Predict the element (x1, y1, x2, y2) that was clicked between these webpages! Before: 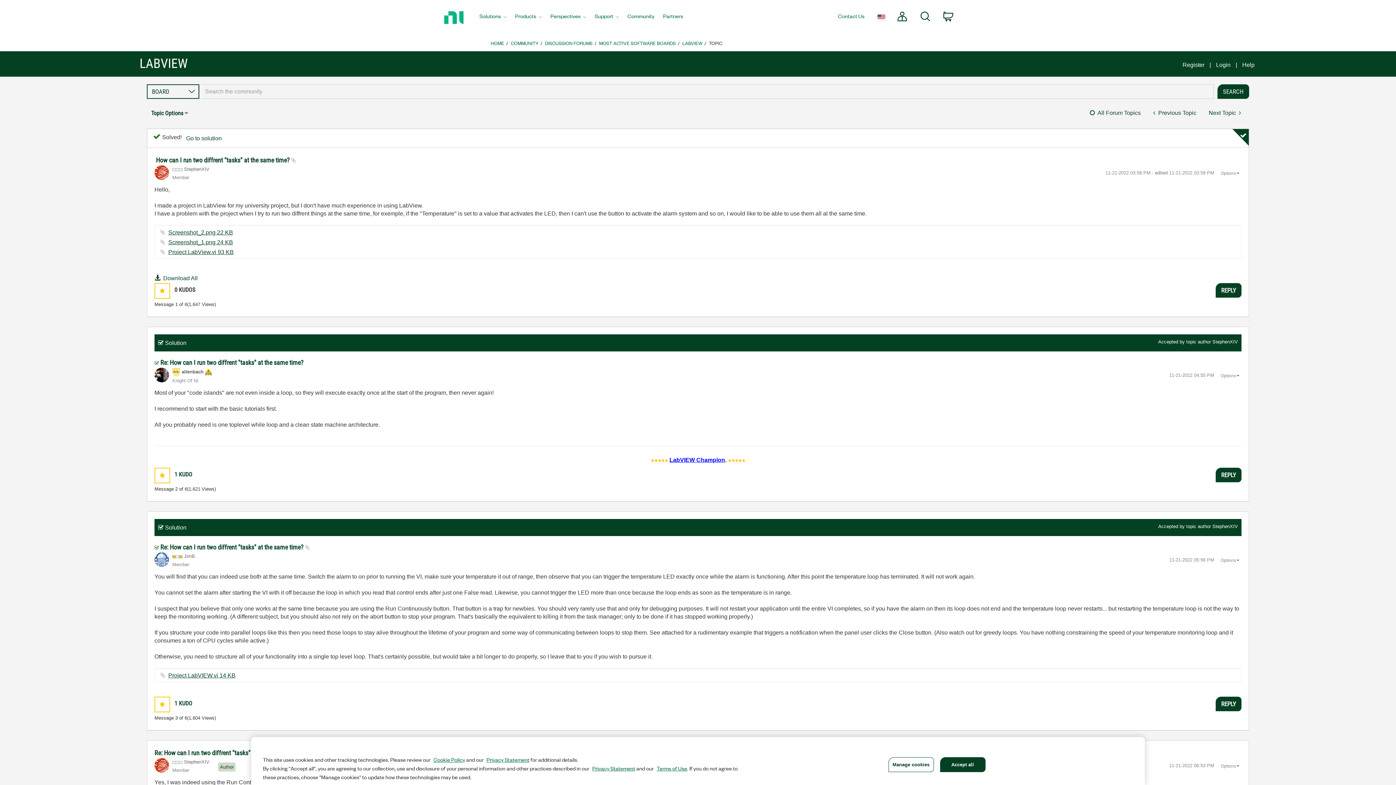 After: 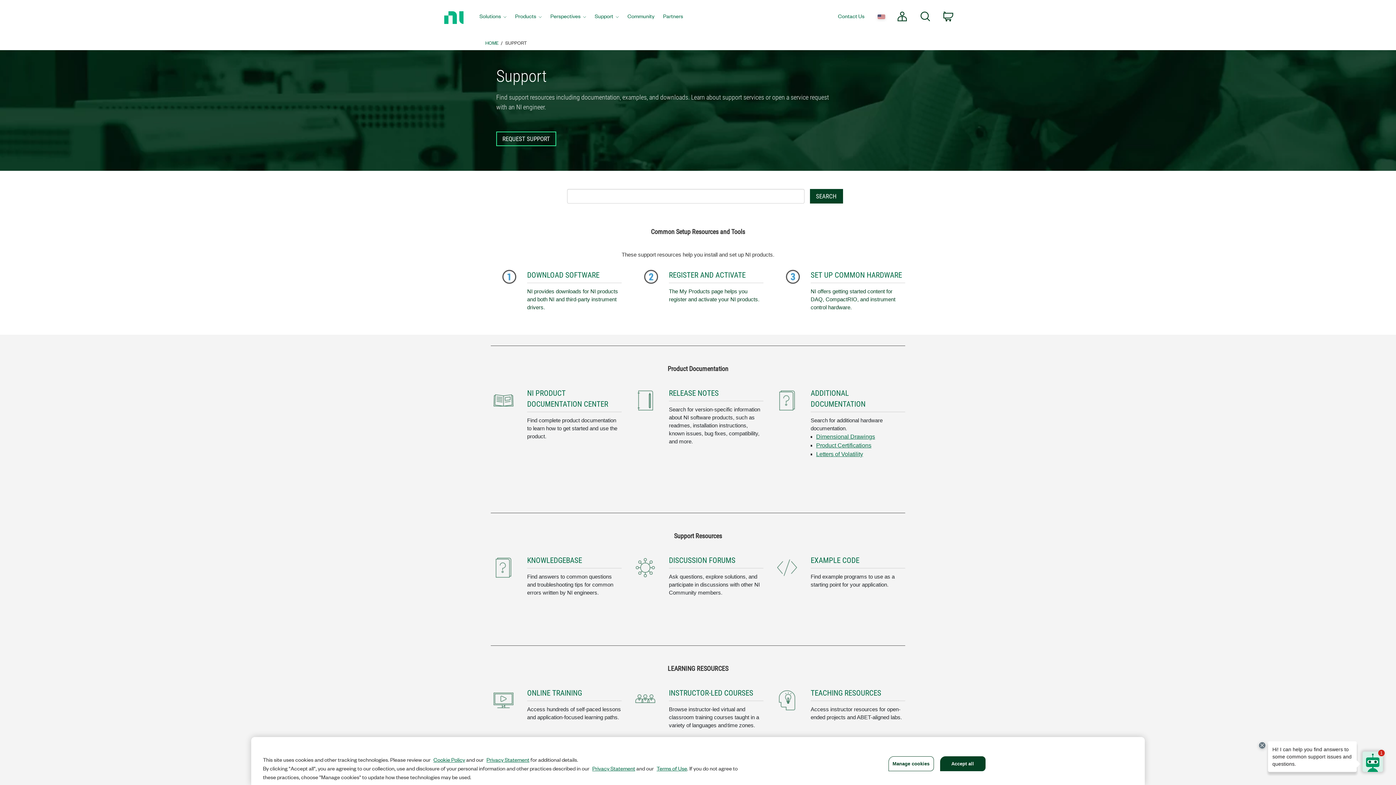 Action: label: Support bbox: (590, 0, 623, 34)